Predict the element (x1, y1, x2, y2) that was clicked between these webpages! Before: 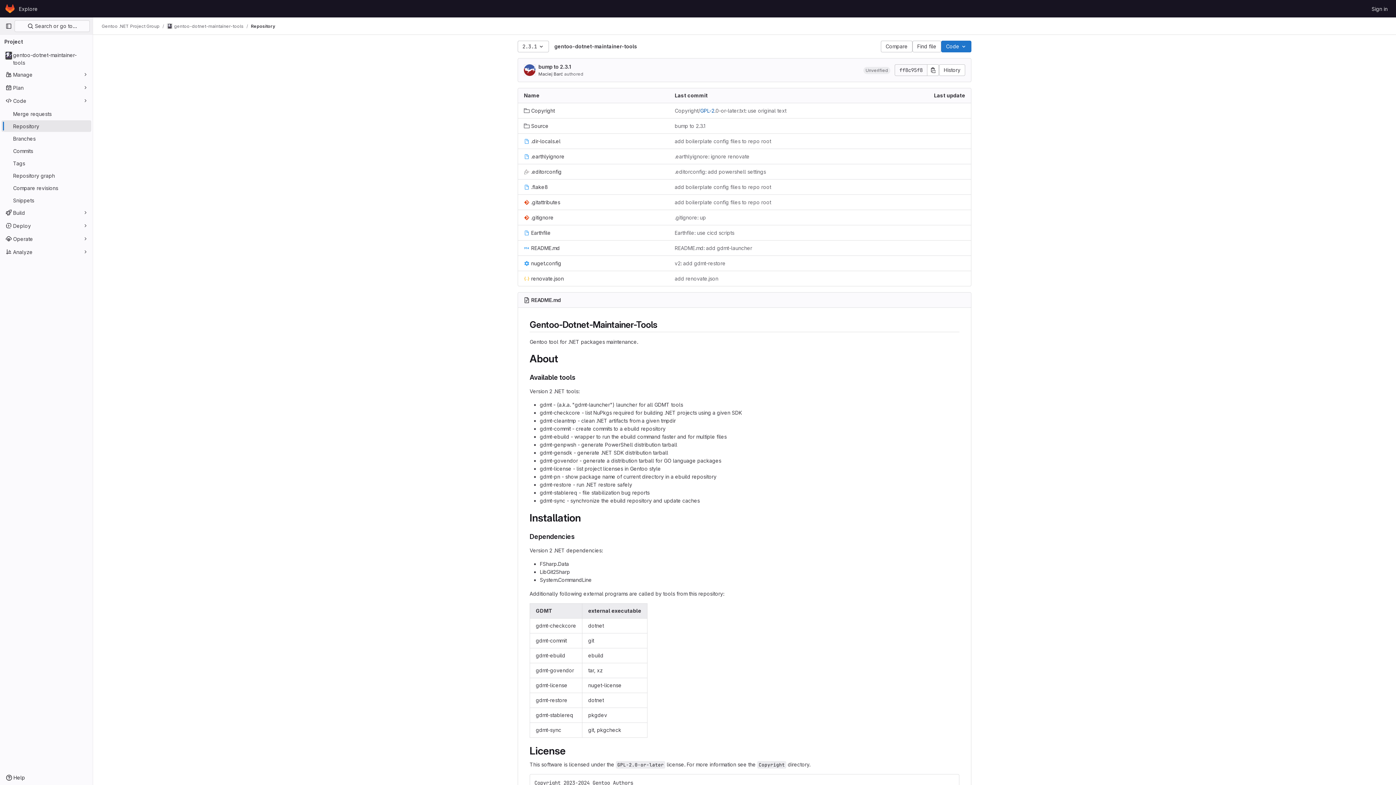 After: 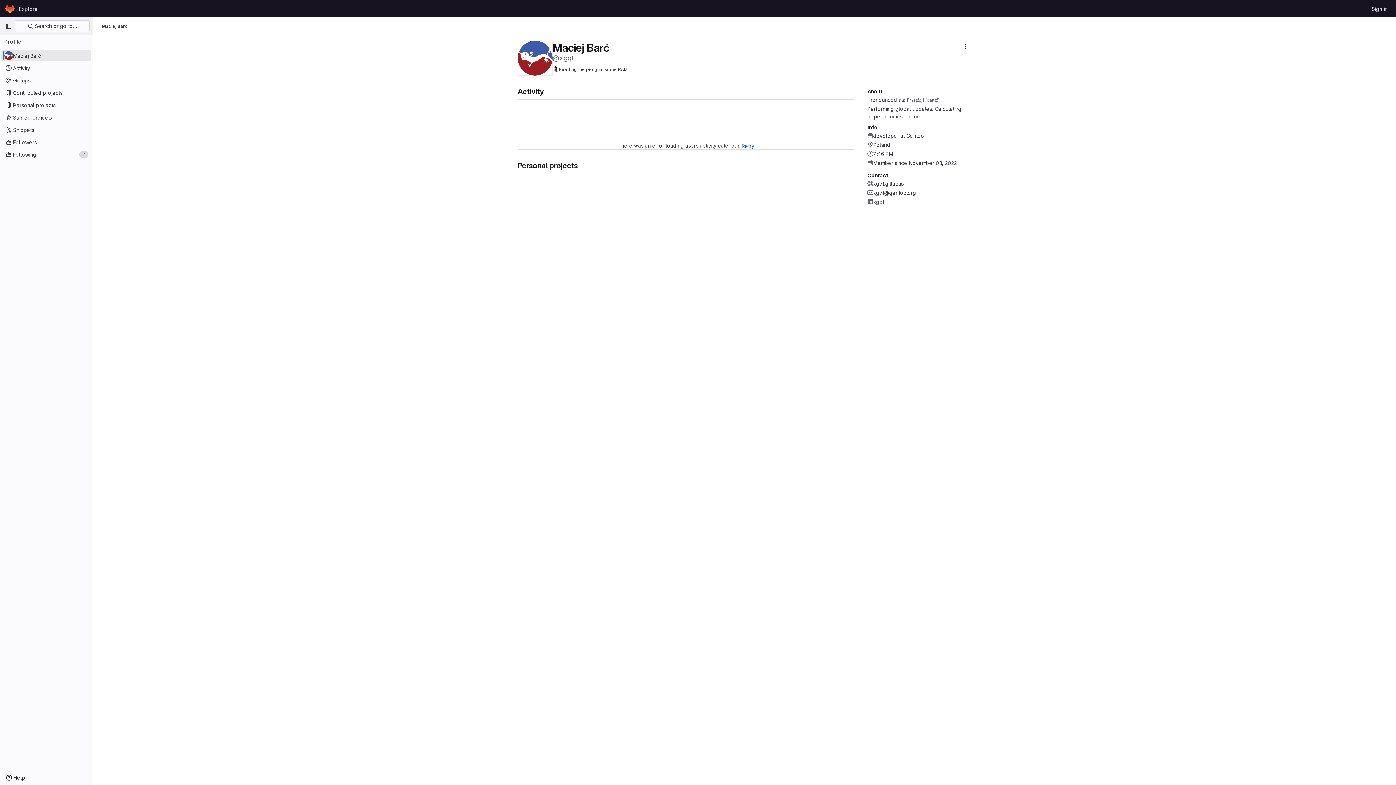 Action: bbox: (524, 64, 535, 76)